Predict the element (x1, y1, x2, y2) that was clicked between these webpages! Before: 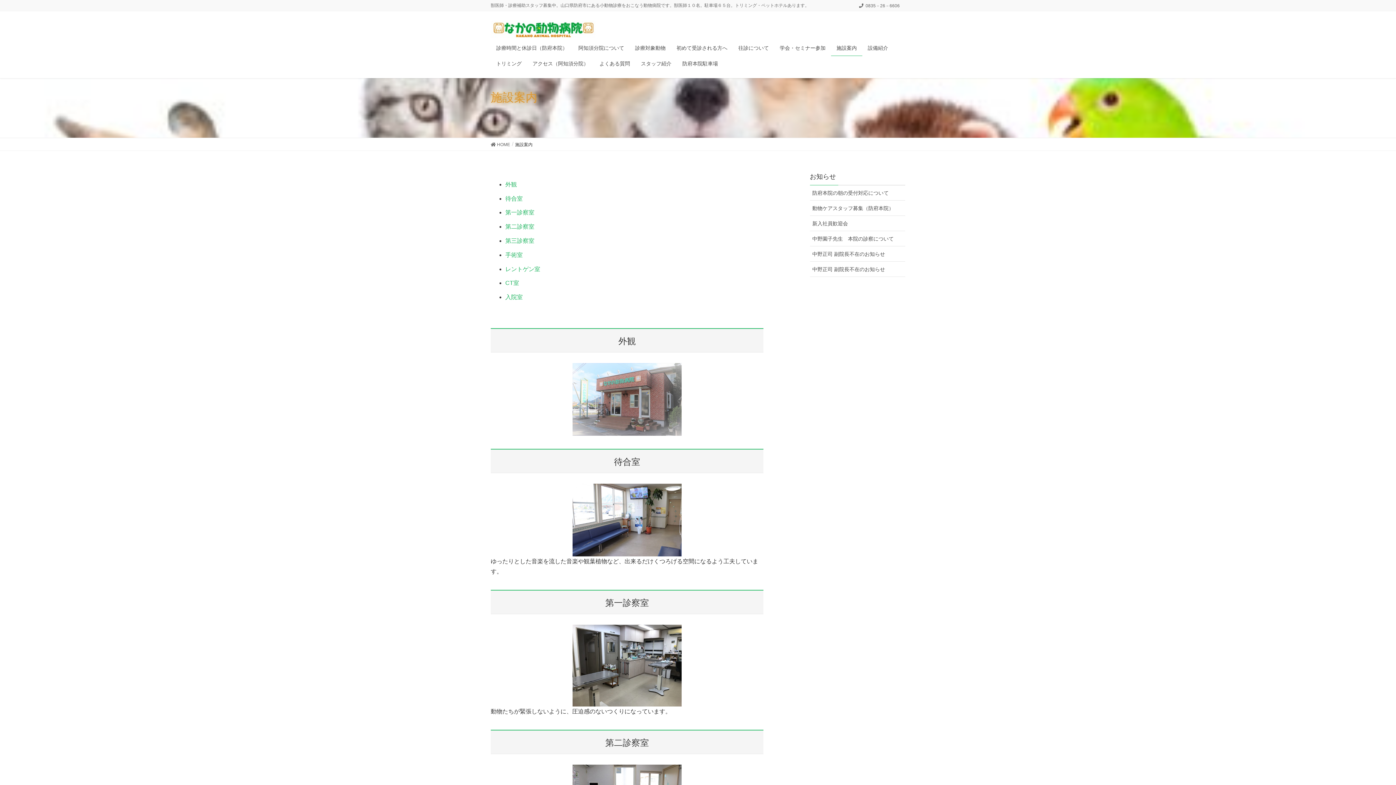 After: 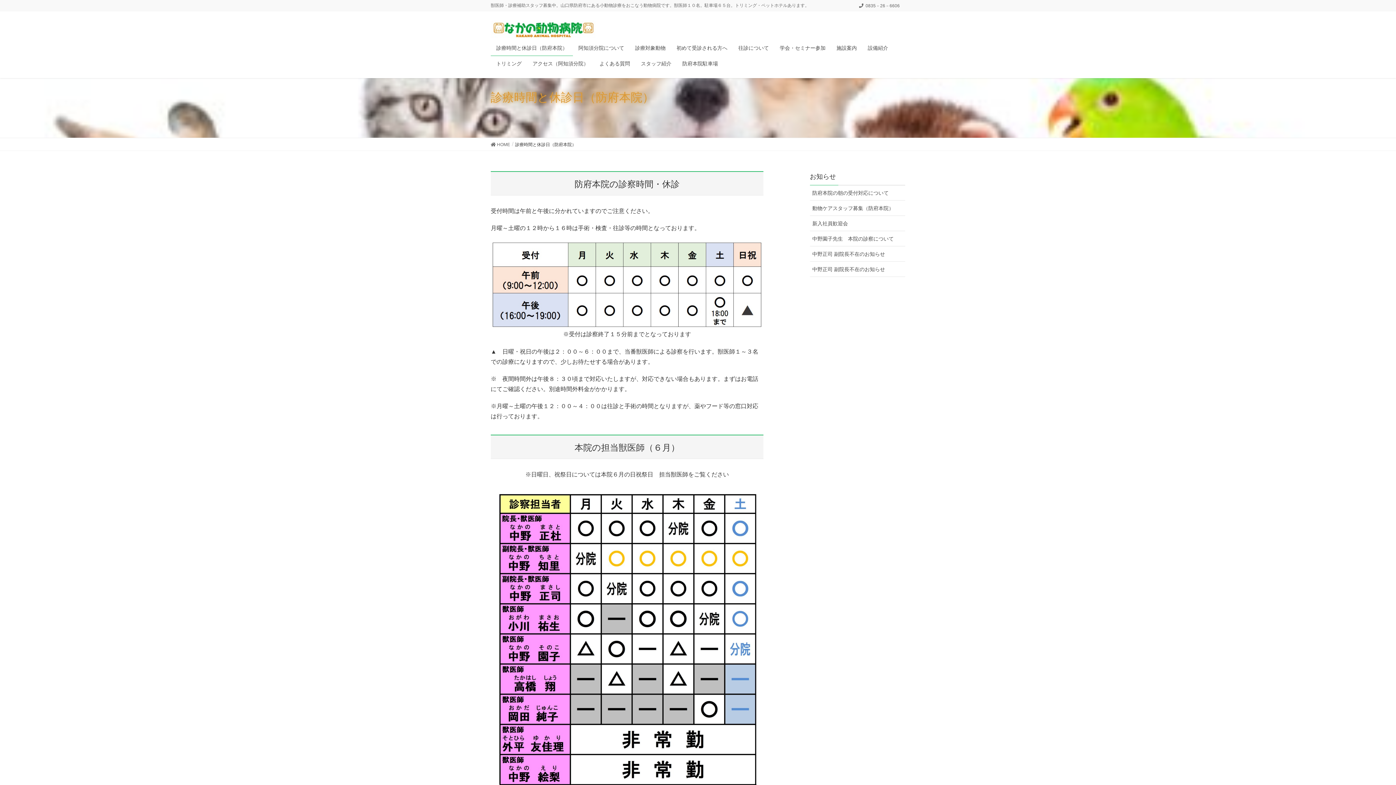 Action: label: 診療時間と休診日（防府本院） bbox: (490, 40, 573, 56)